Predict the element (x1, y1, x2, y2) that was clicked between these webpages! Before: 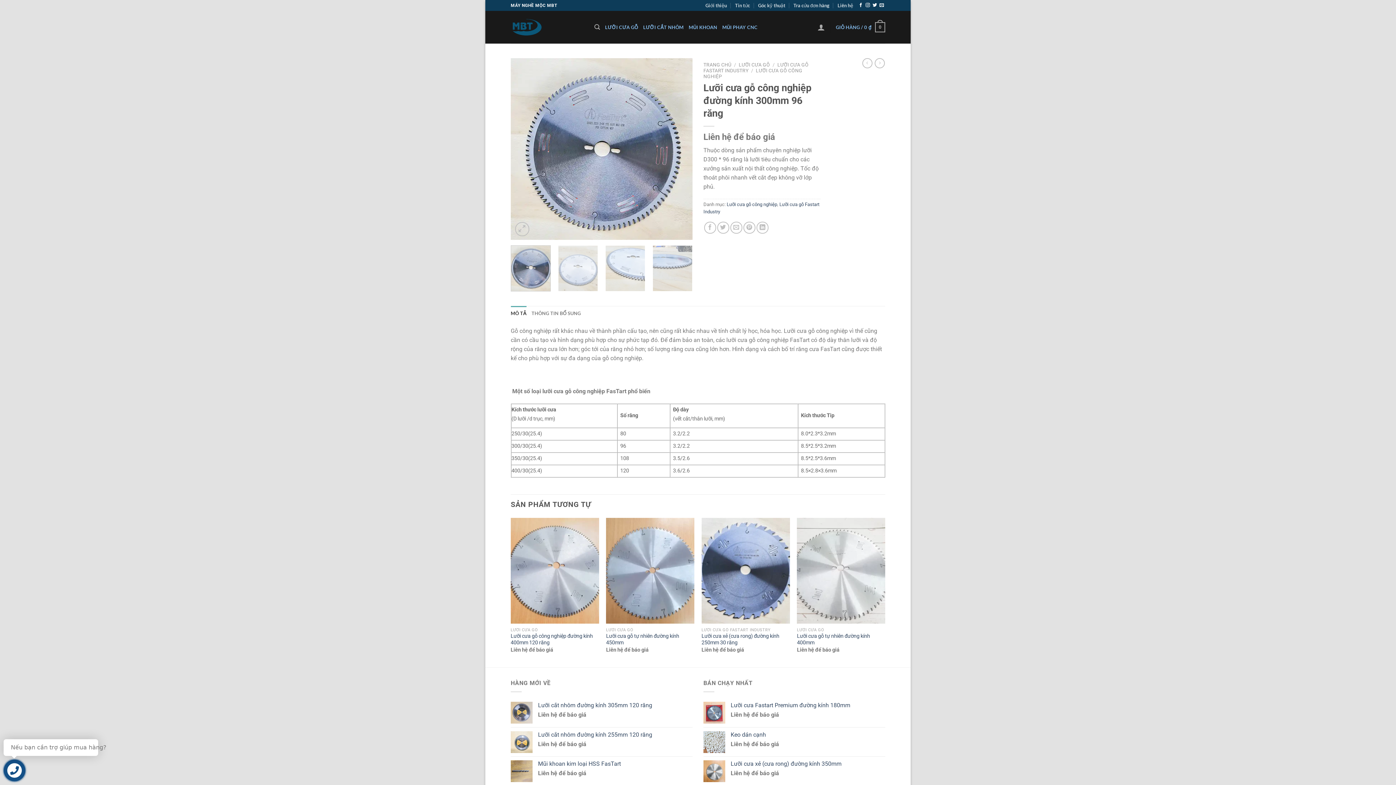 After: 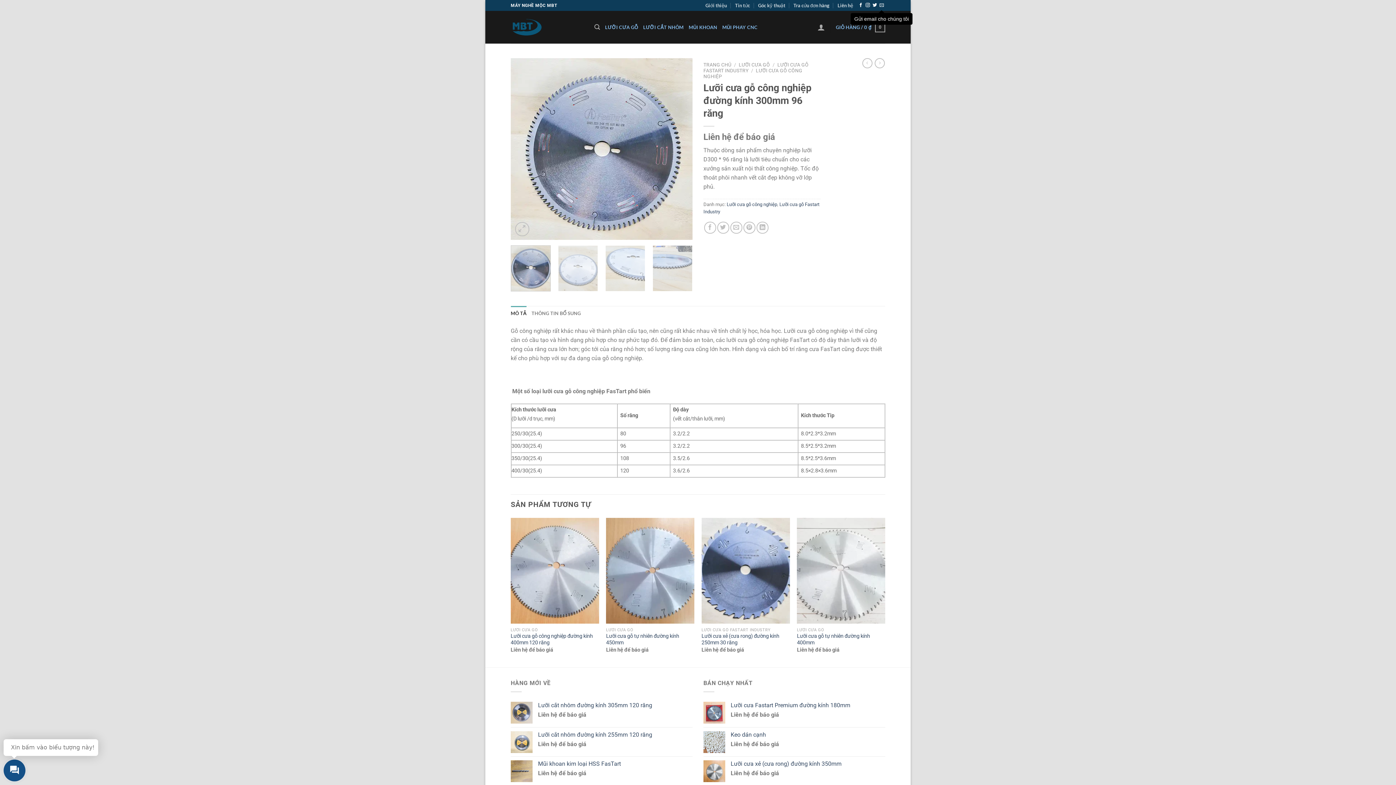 Action: bbox: (879, 2, 884, 7) label: Gửi email cho chúng tôi